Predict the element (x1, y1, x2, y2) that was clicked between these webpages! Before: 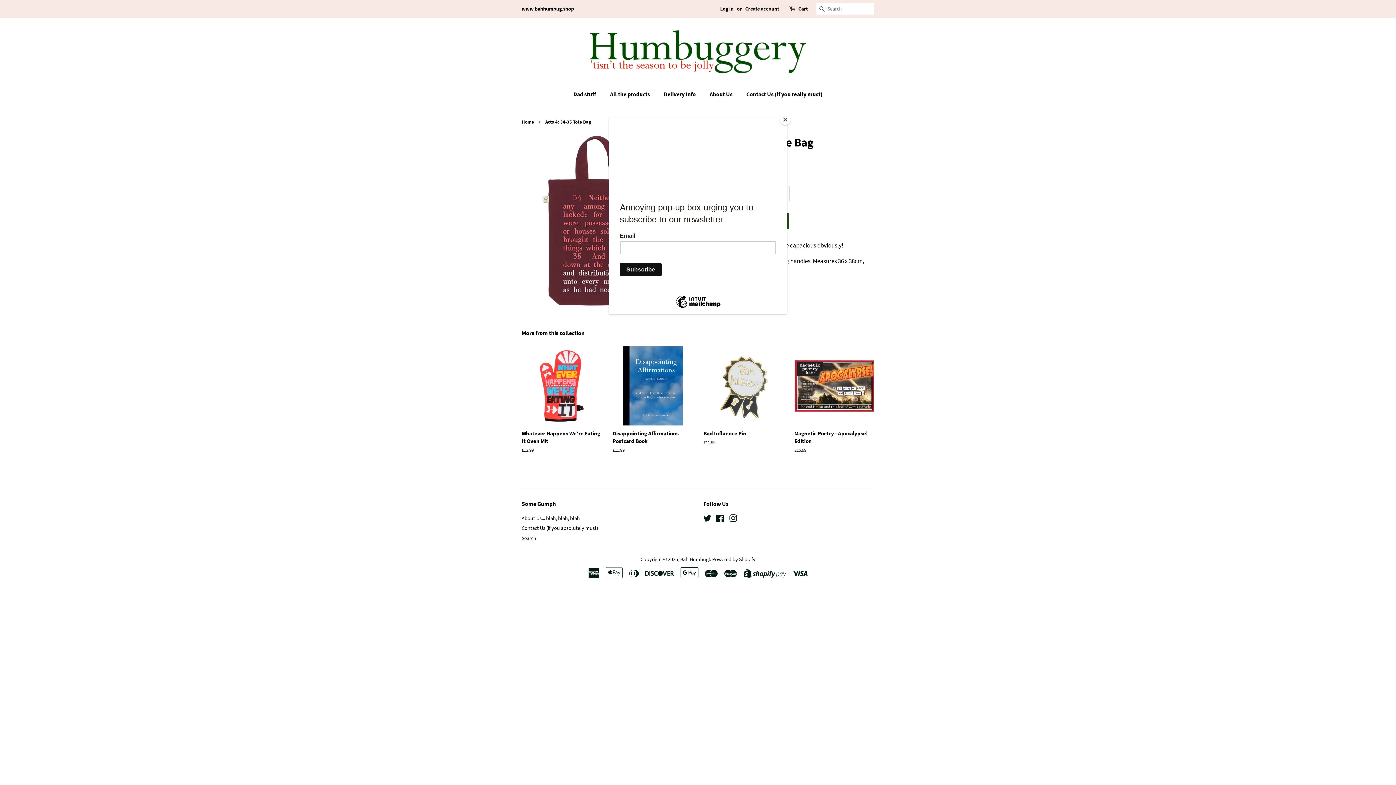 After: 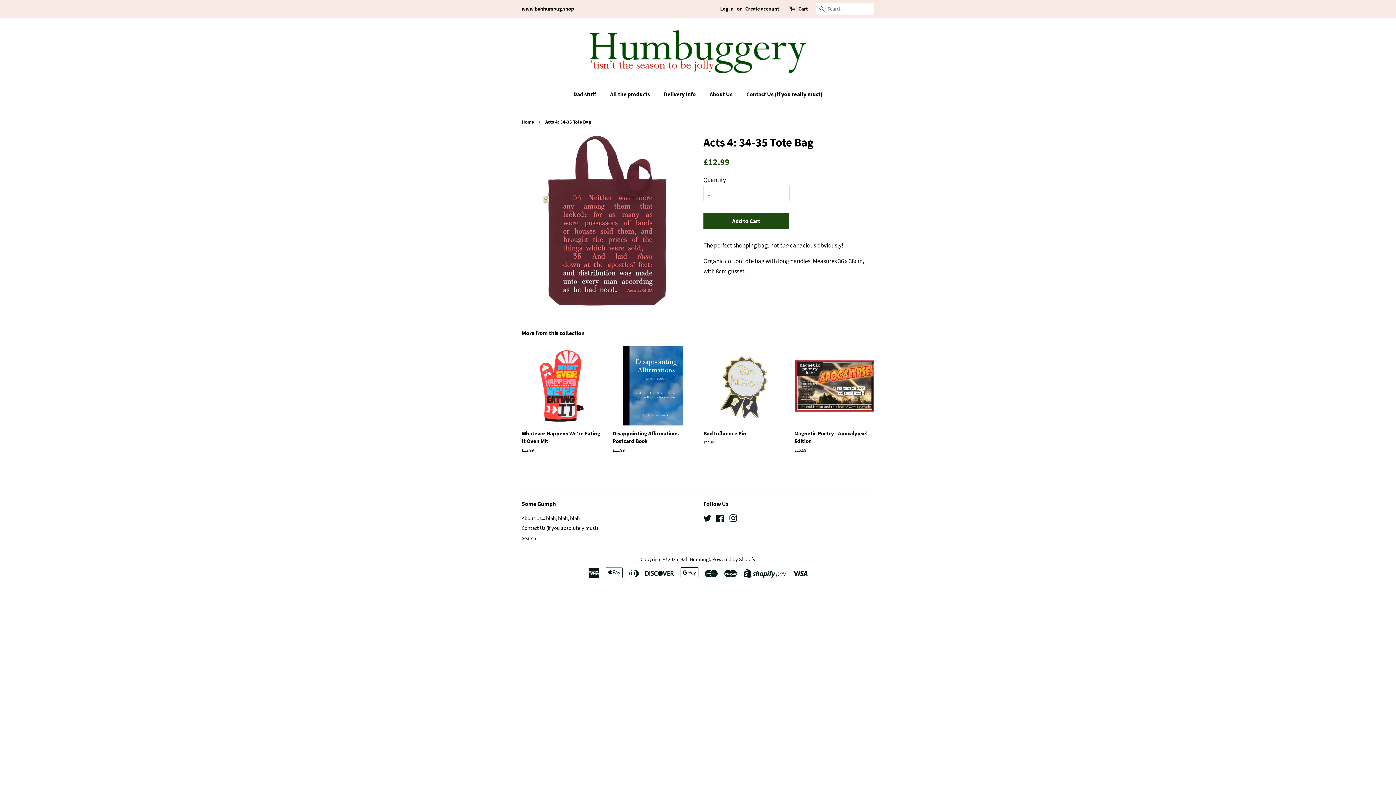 Action: label: Close bbox: (780, 114, 790, 125)